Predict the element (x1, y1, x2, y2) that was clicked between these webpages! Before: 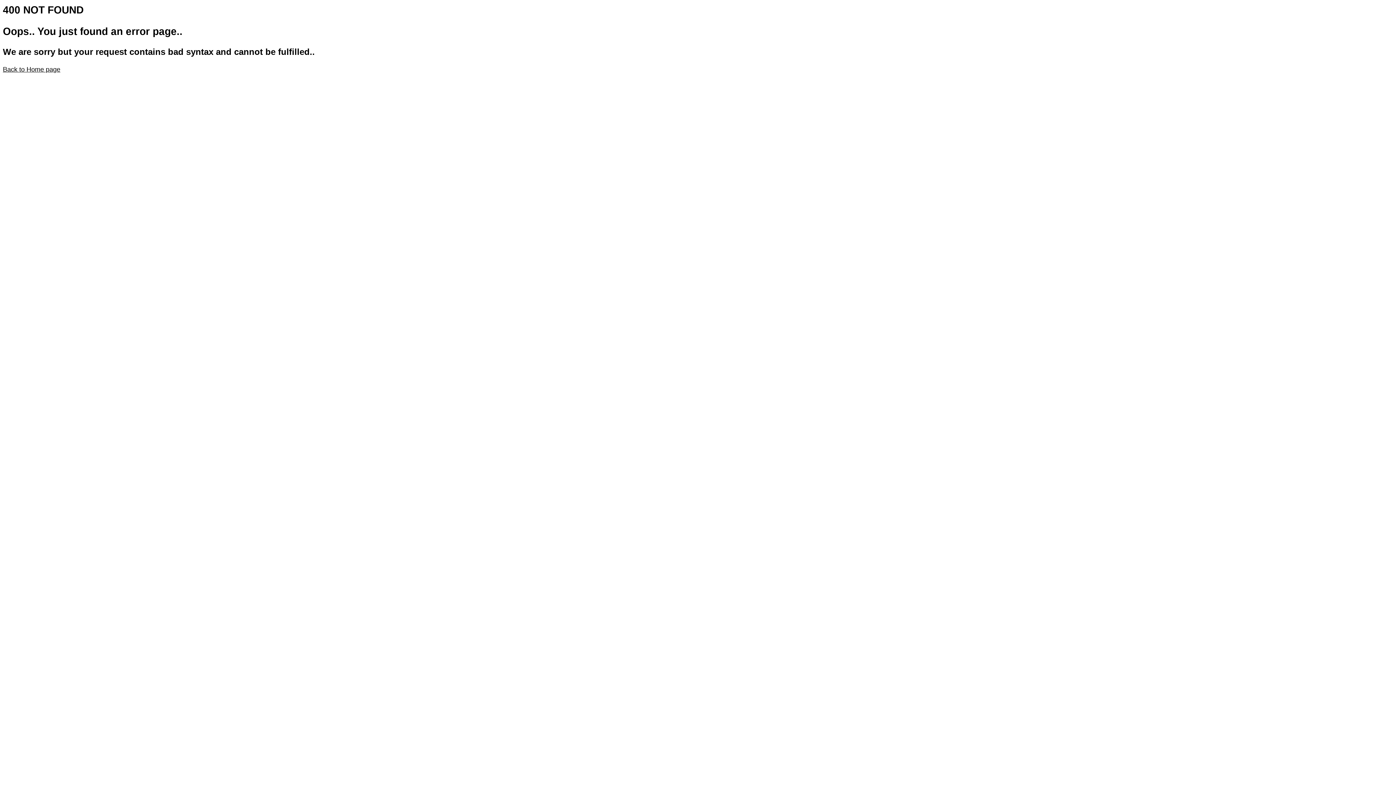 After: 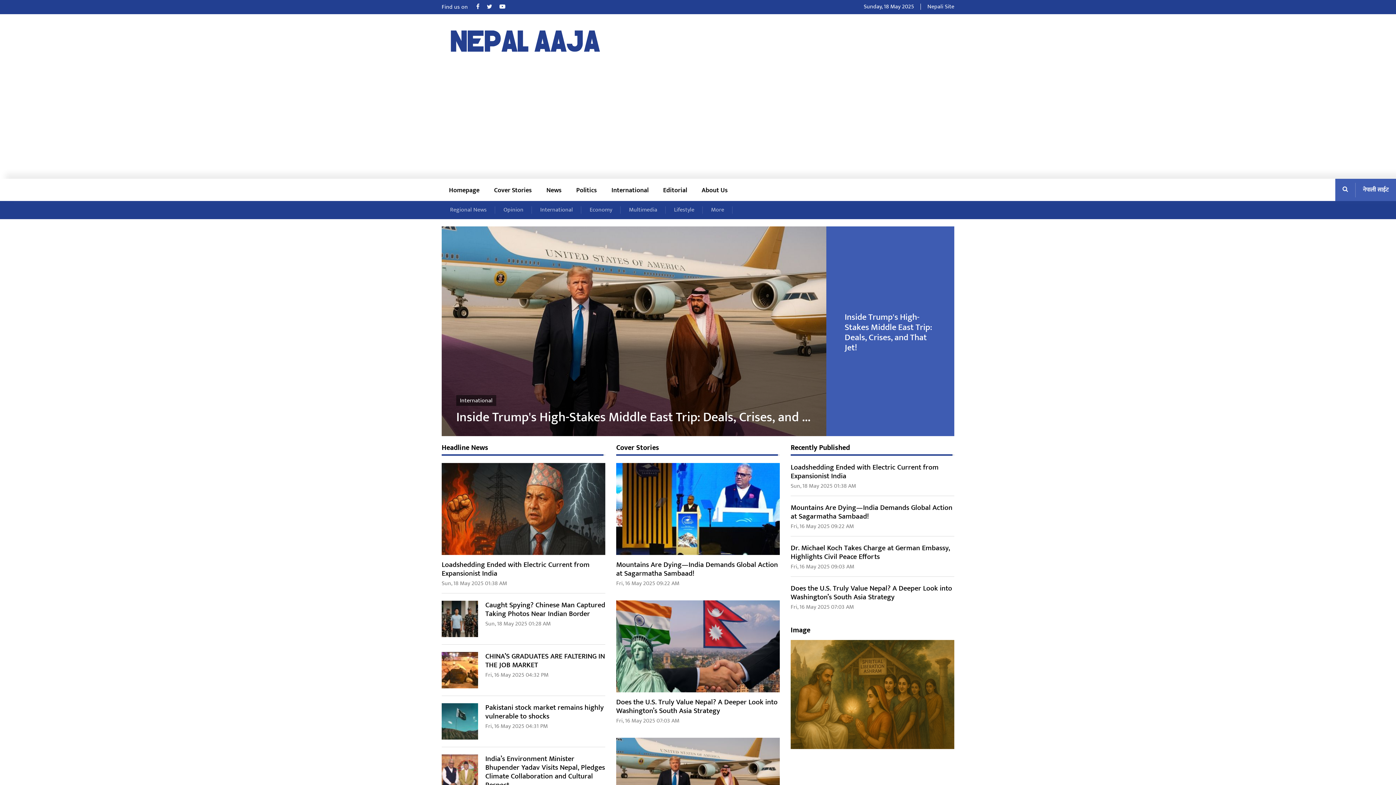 Action: bbox: (2, 65, 60, 73) label: Back to Home page